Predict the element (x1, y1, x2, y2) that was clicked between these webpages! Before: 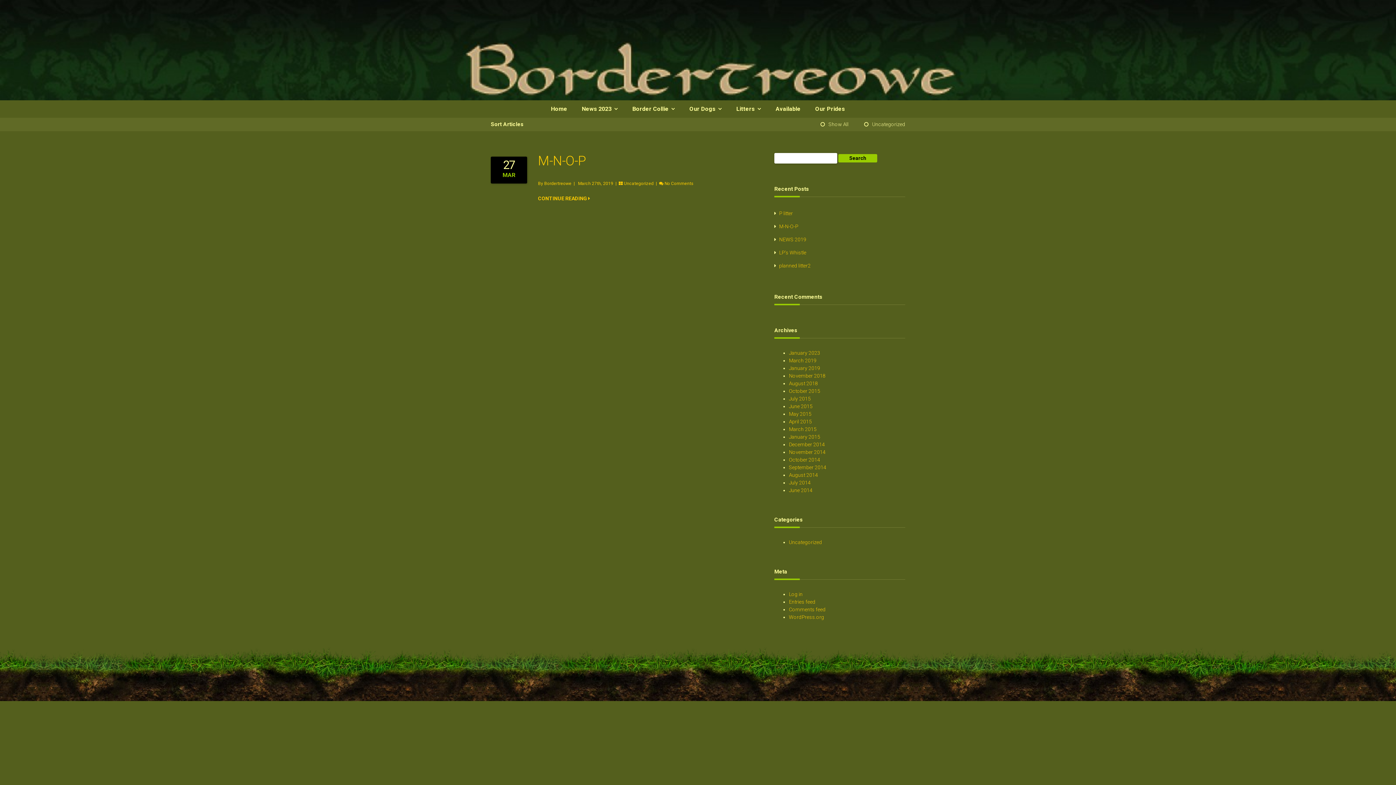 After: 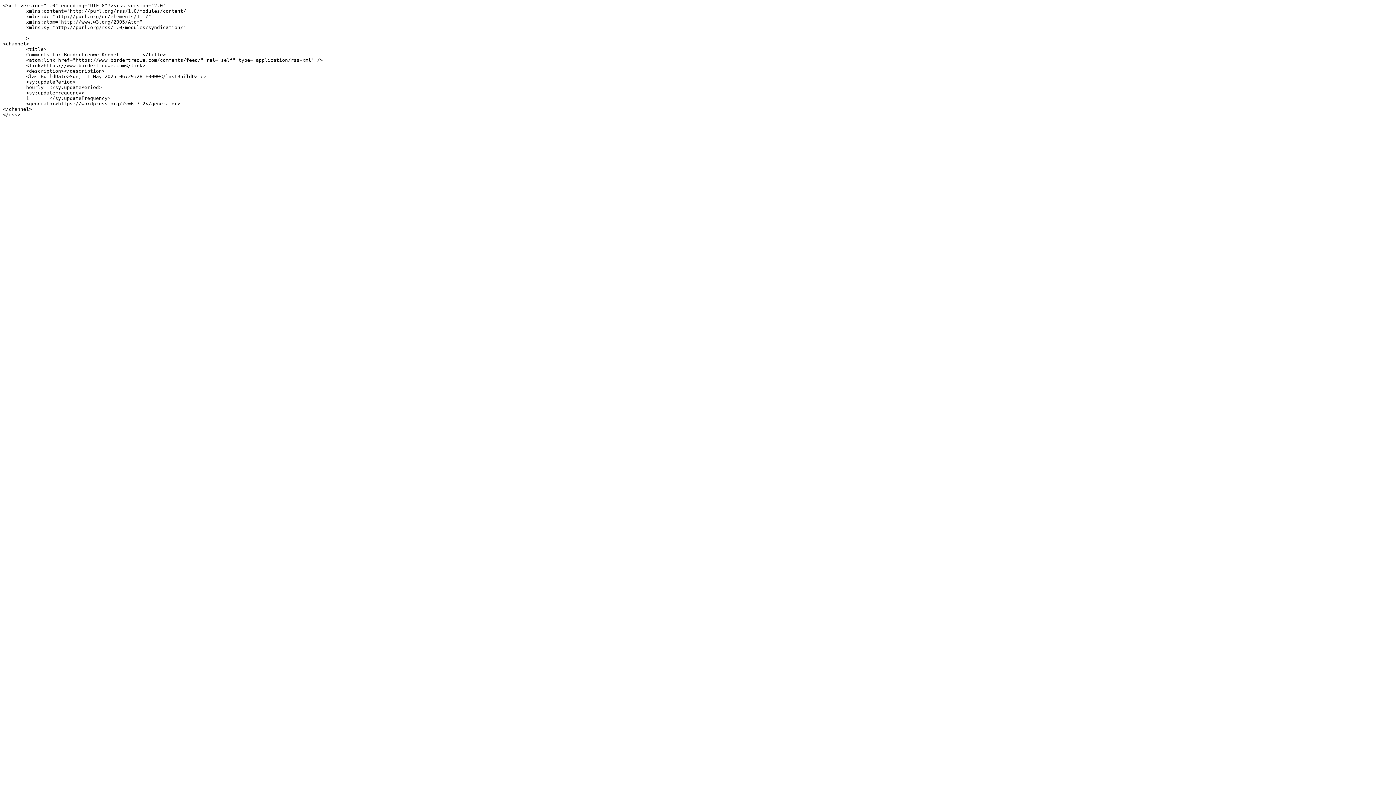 Action: label: Comments feed bbox: (789, 606, 825, 612)